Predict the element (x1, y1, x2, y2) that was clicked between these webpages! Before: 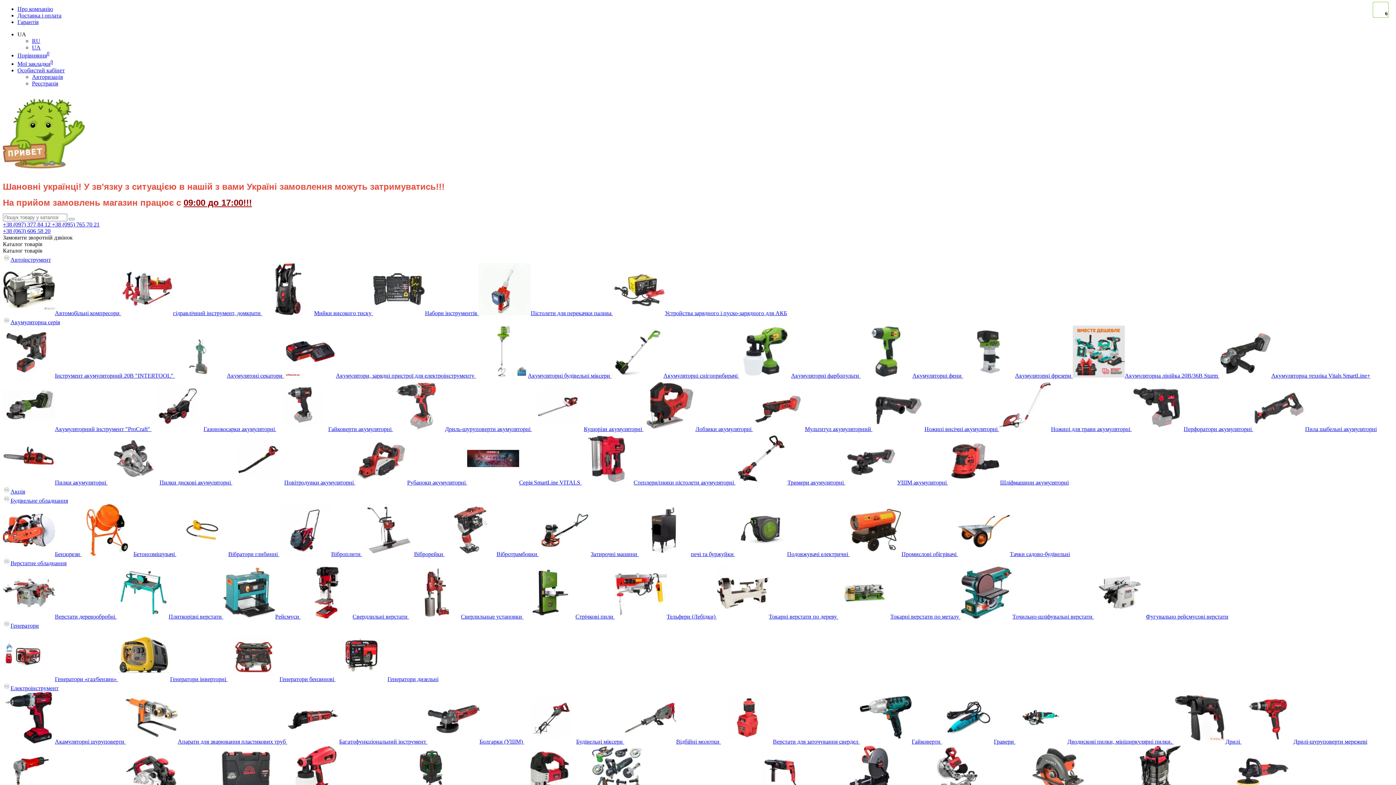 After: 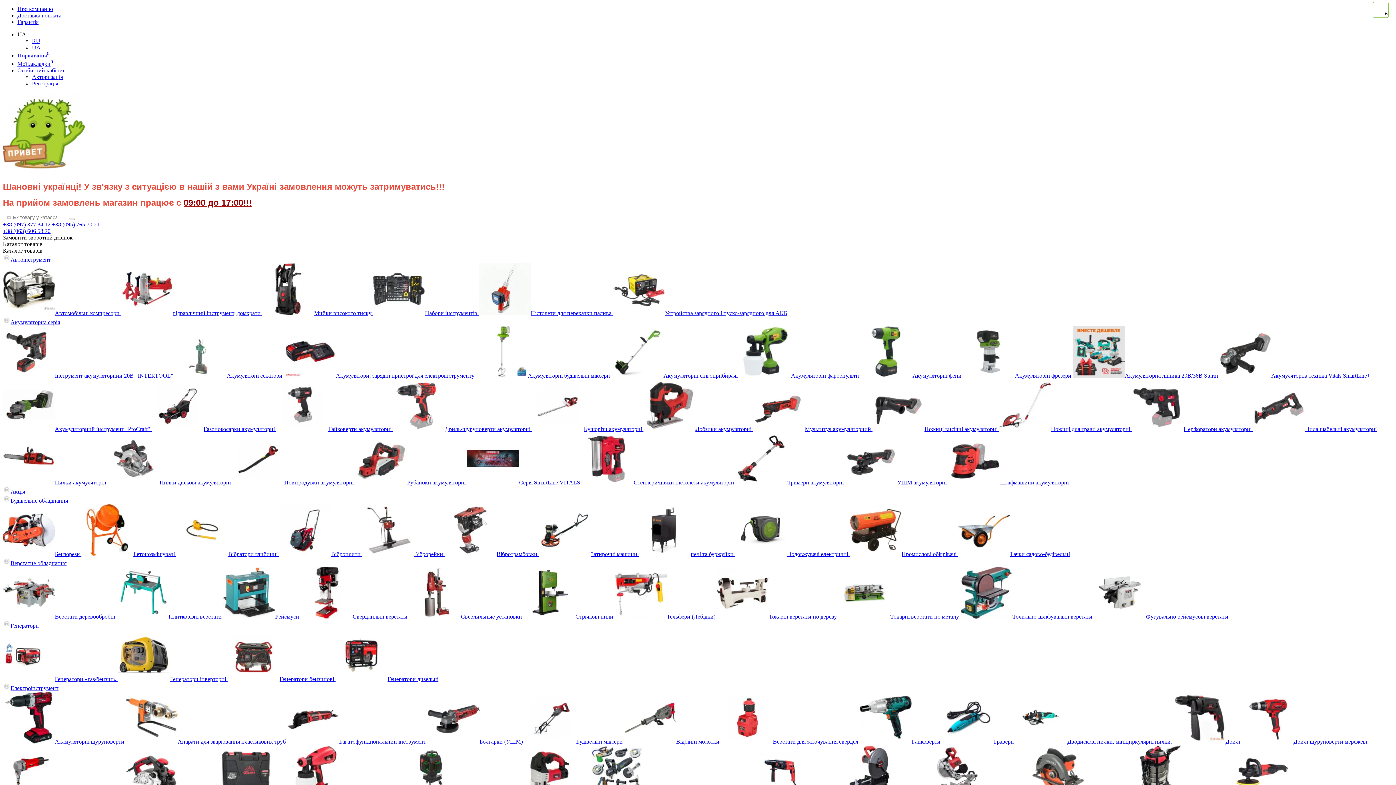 Action: bbox: (2, 551, 81, 557) label: Бензорези 